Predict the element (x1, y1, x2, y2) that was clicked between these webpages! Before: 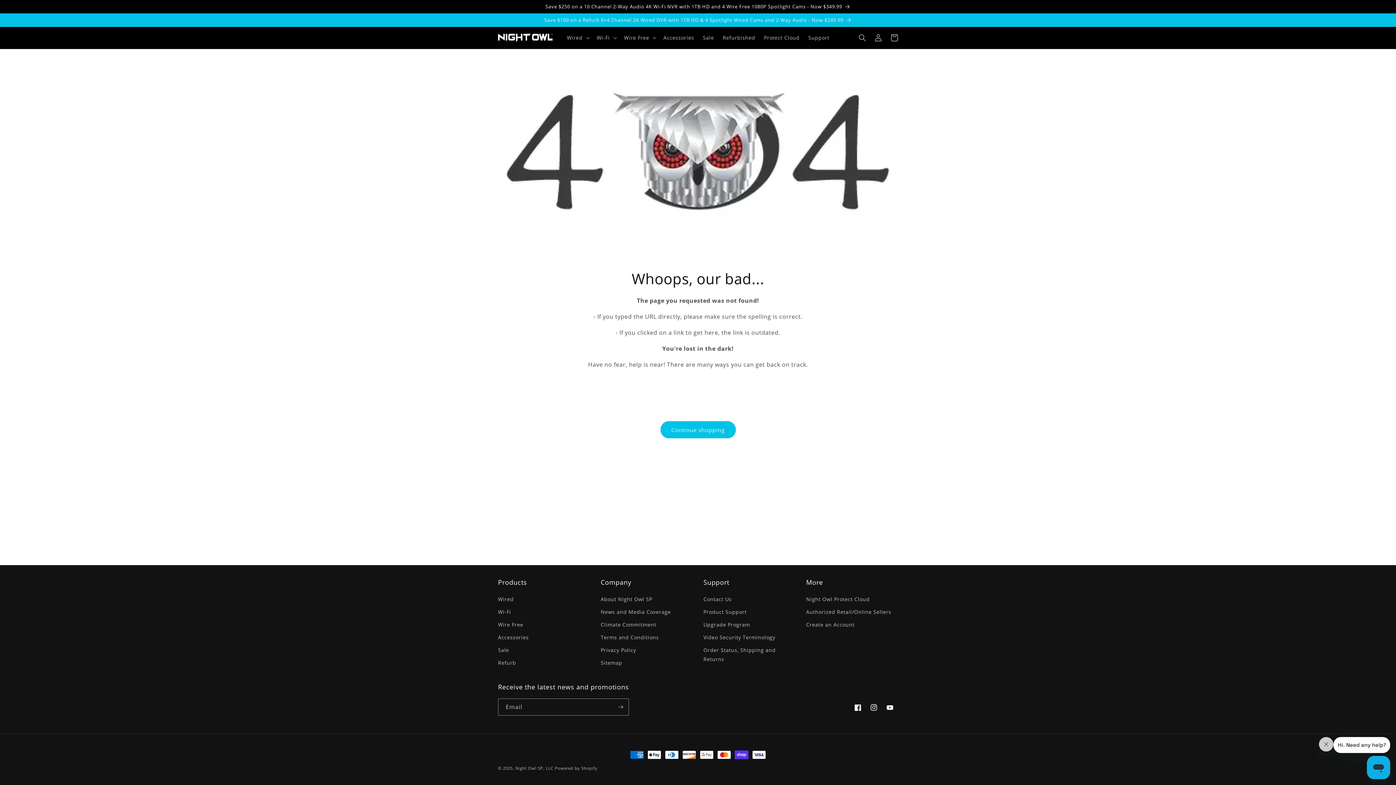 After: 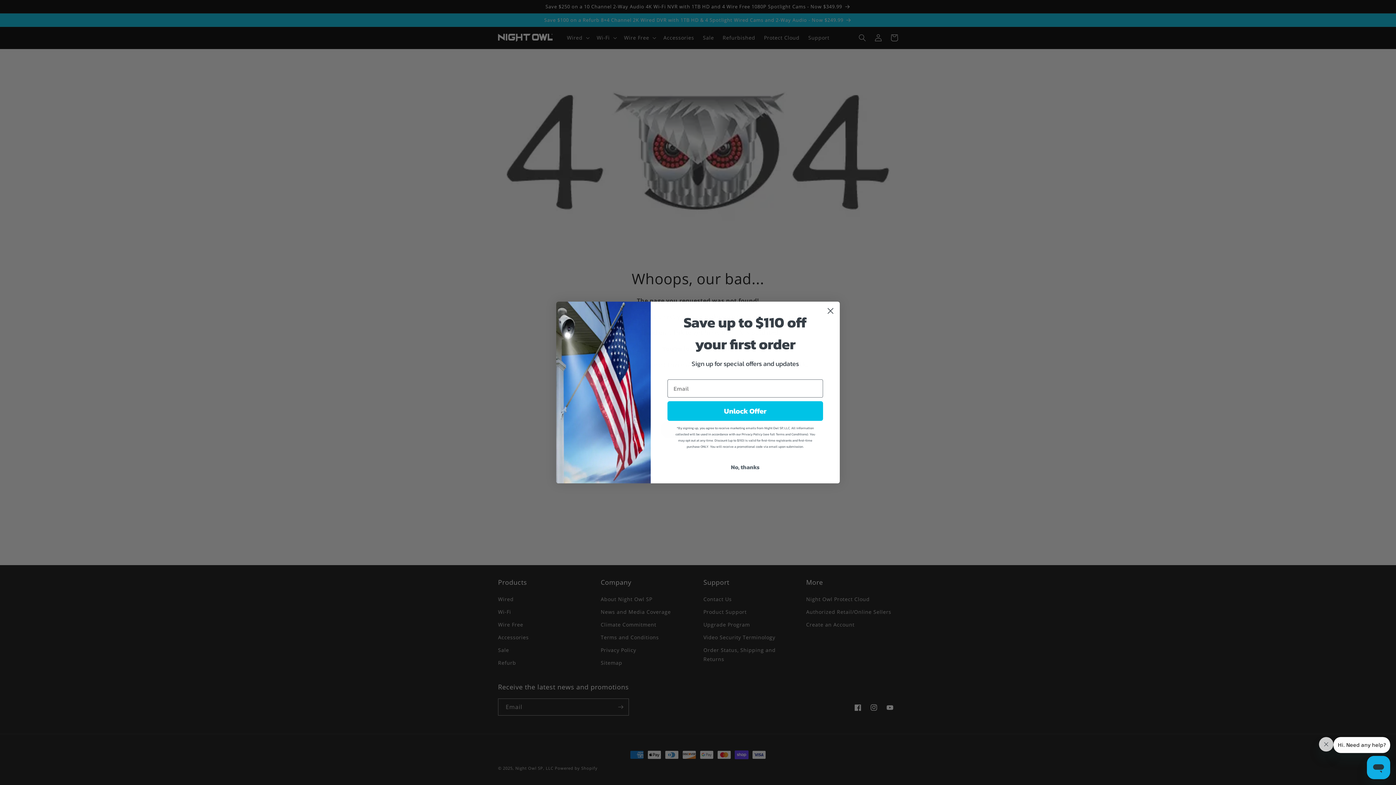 Action: label: Wi-Fi bbox: (592, 30, 619, 45)